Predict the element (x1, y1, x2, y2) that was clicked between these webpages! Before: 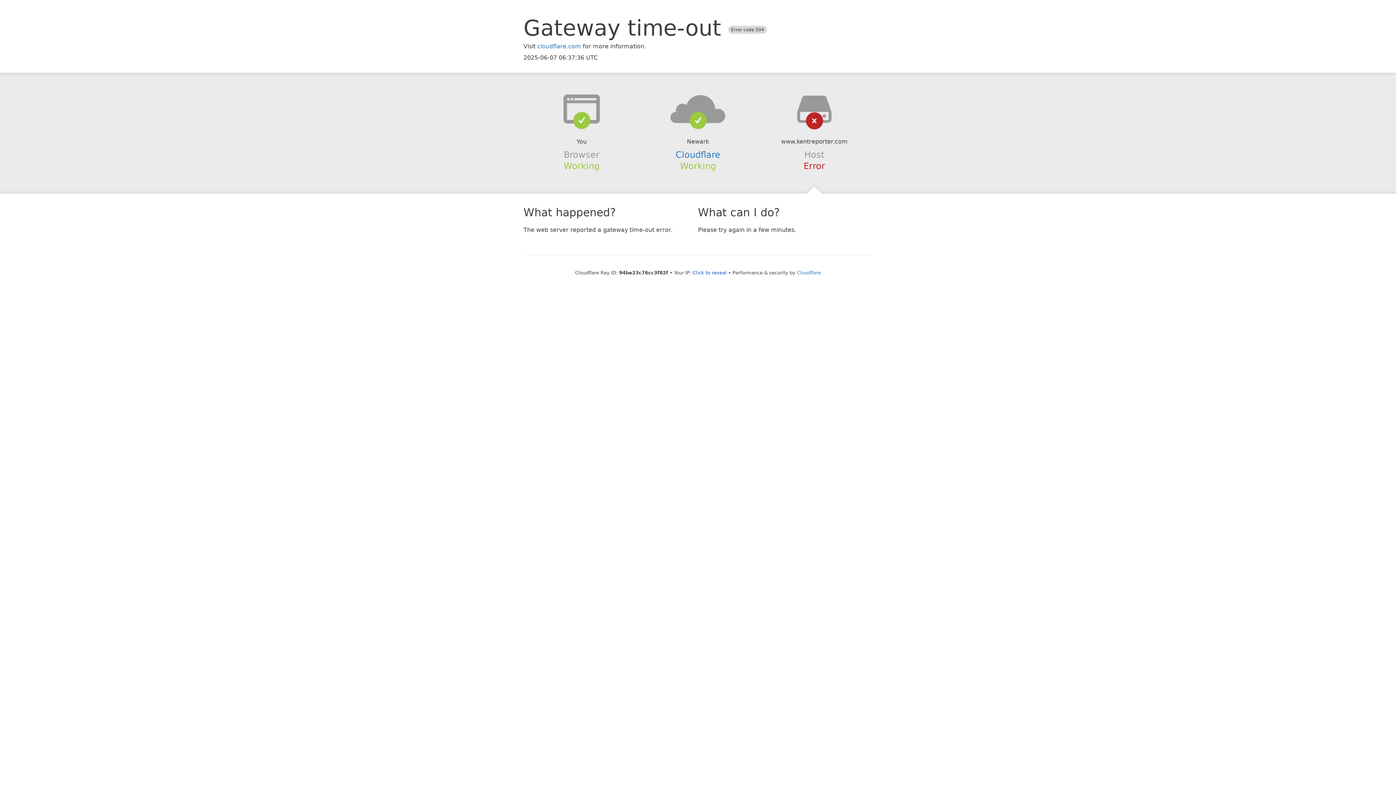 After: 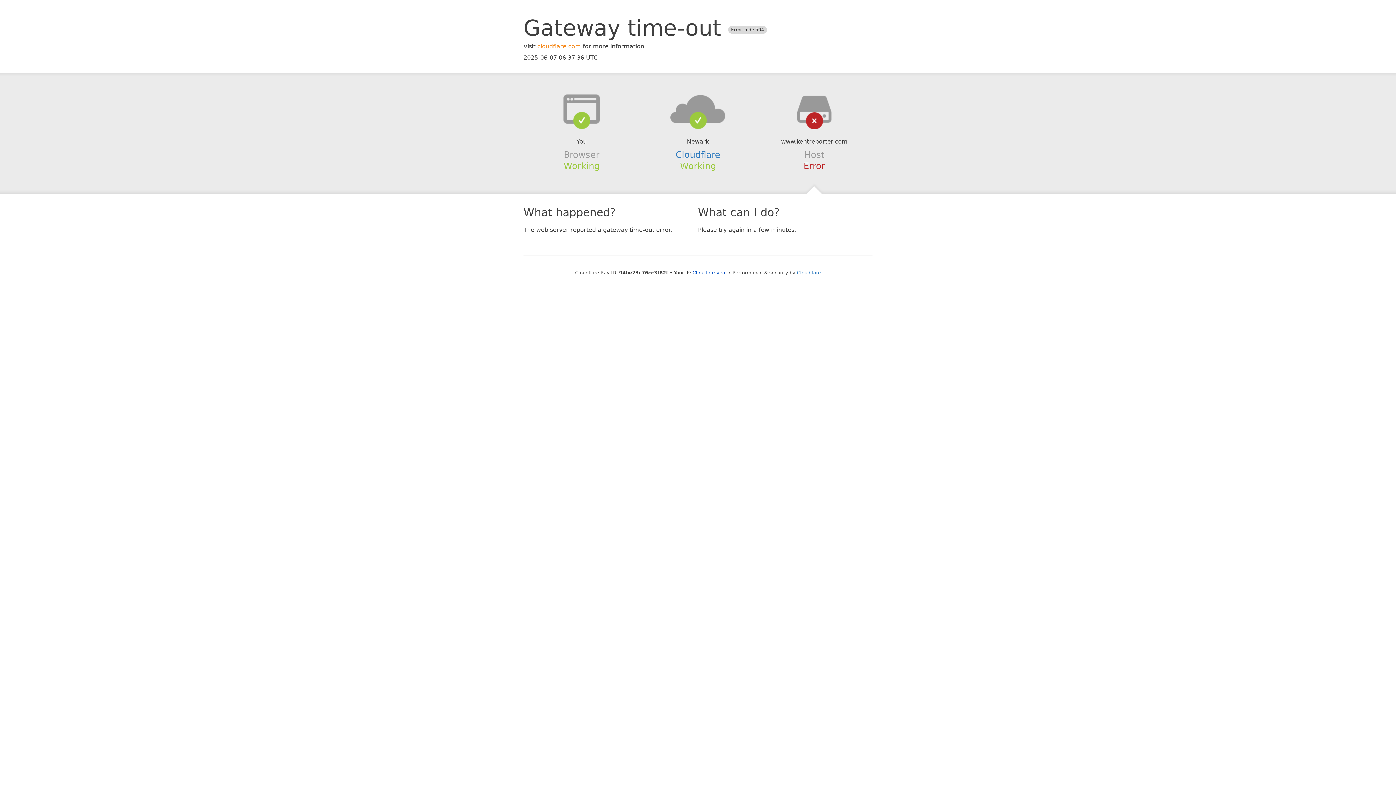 Action: bbox: (537, 42, 581, 49) label: cloudflare.com